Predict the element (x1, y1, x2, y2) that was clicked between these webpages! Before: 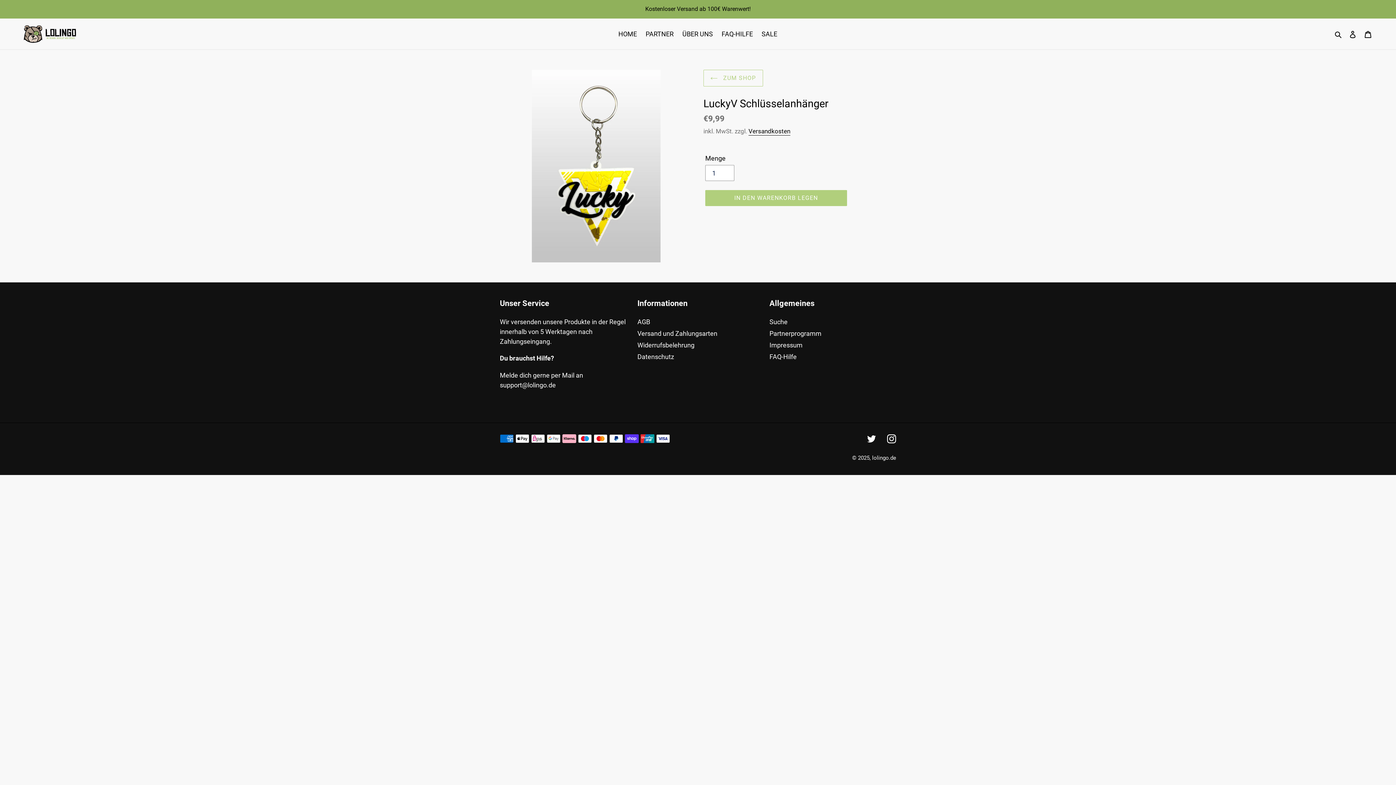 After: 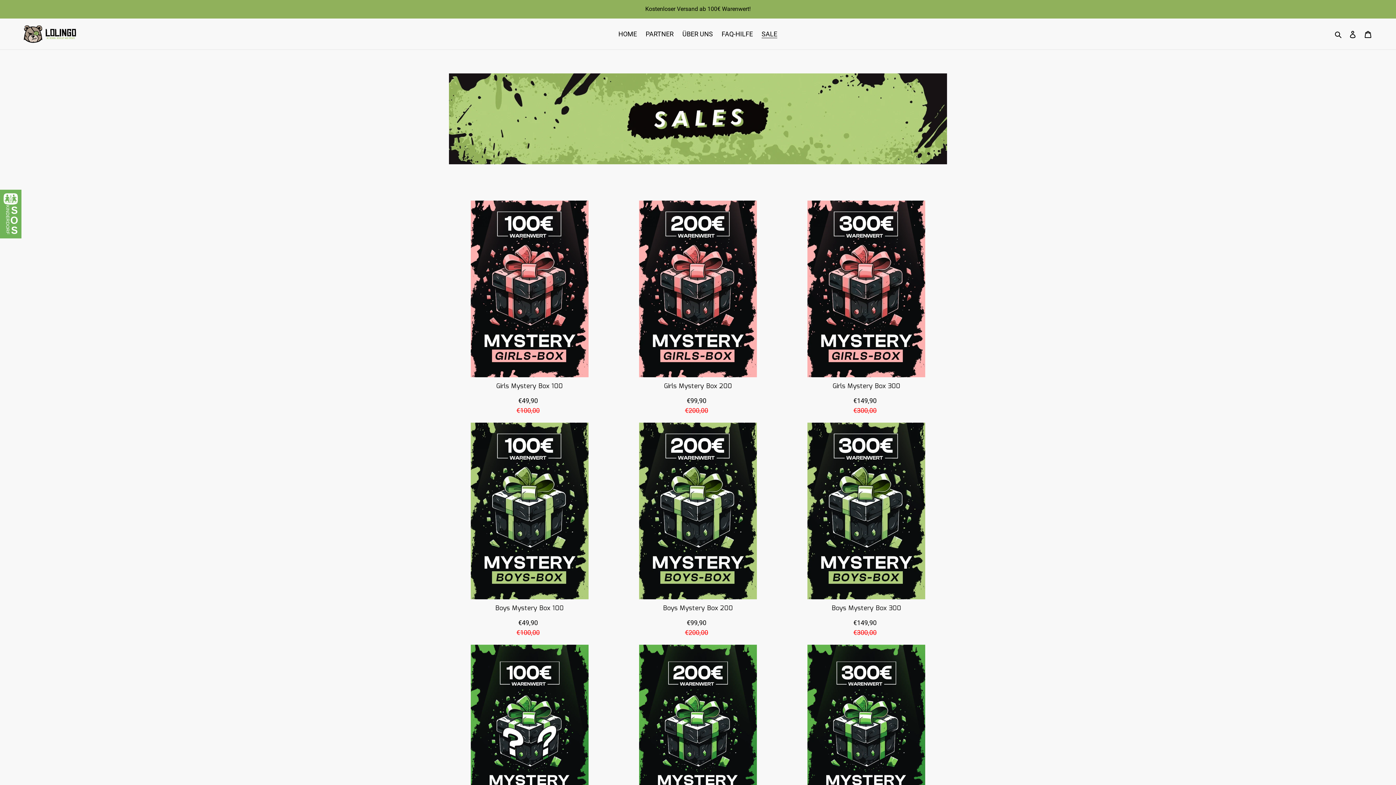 Action: bbox: (758, 28, 781, 40) label: SALE